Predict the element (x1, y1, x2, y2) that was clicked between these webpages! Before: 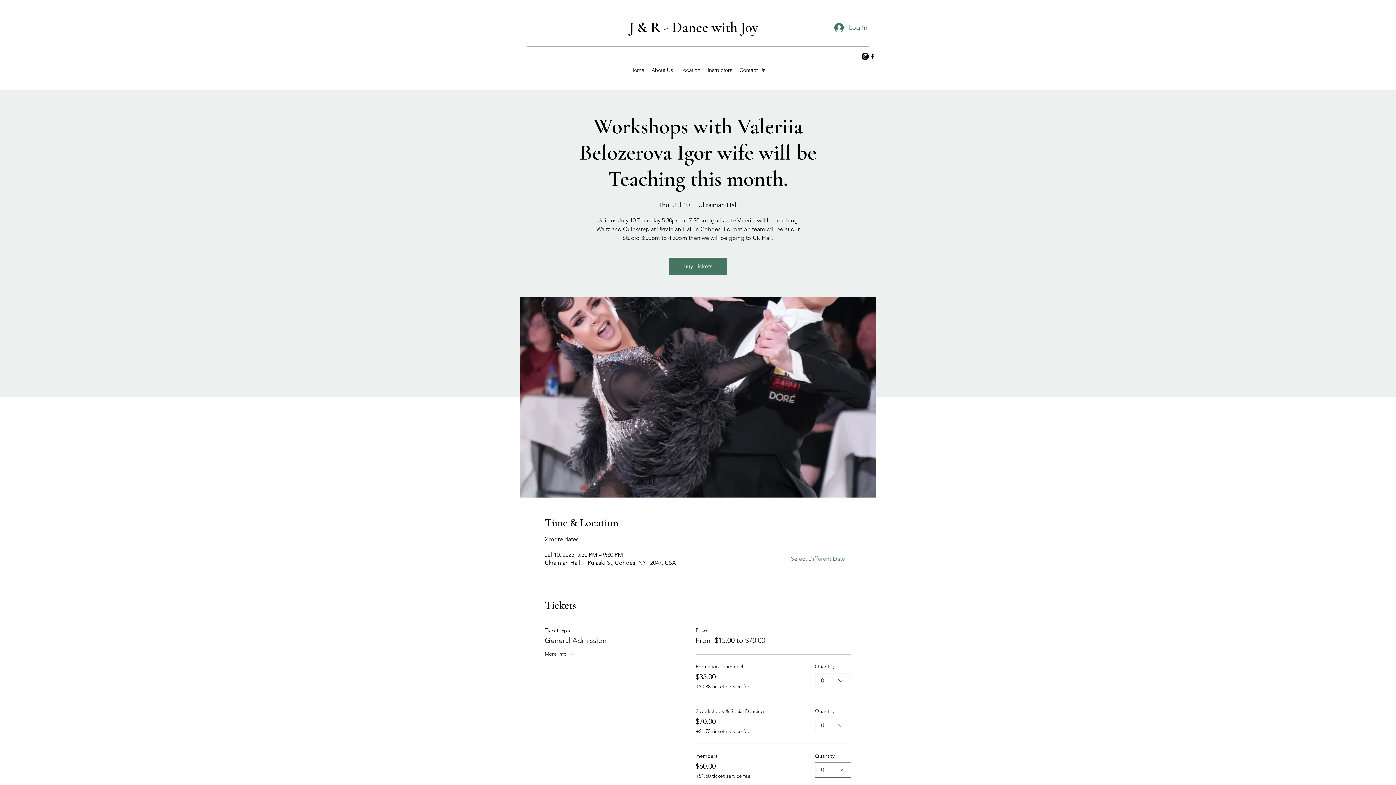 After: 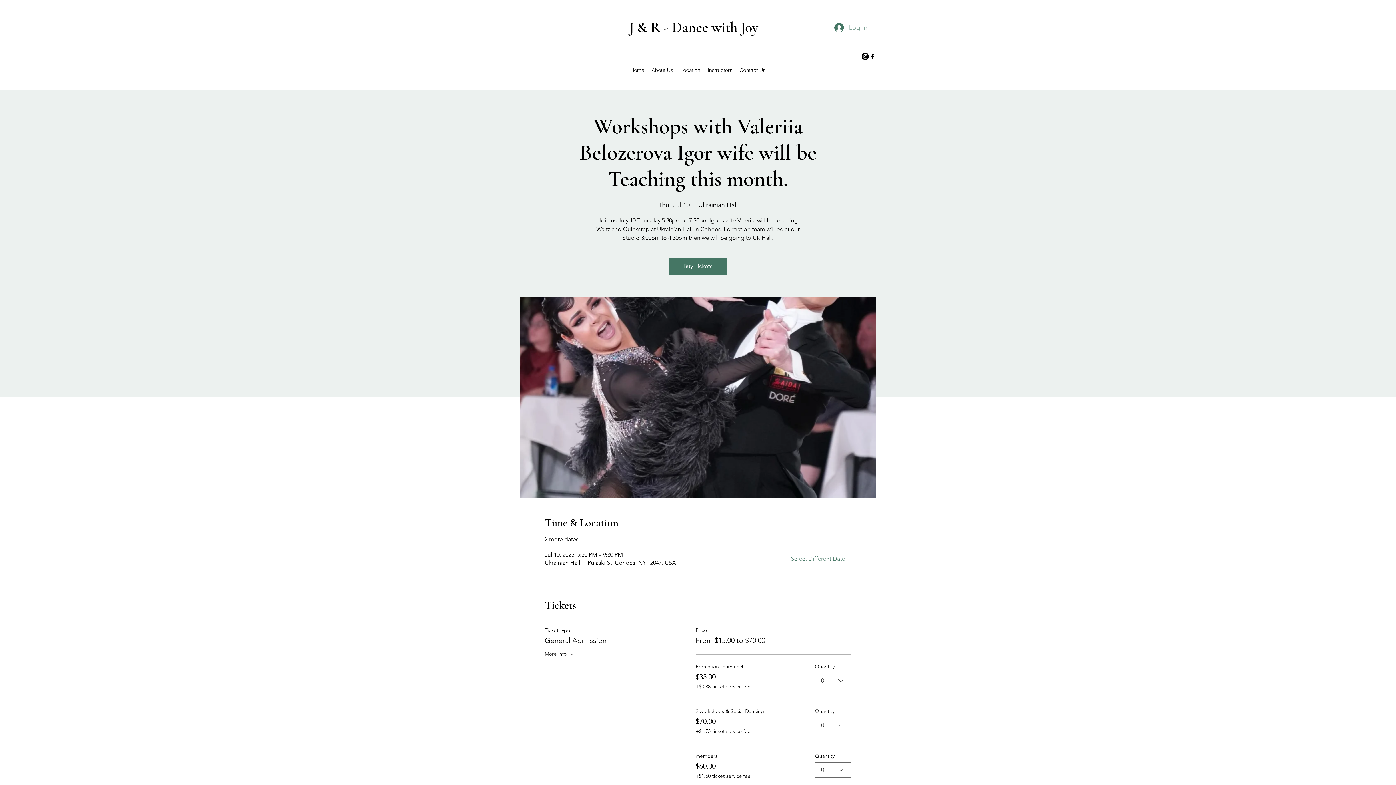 Action: label: Log In bbox: (829, 19, 872, 35)